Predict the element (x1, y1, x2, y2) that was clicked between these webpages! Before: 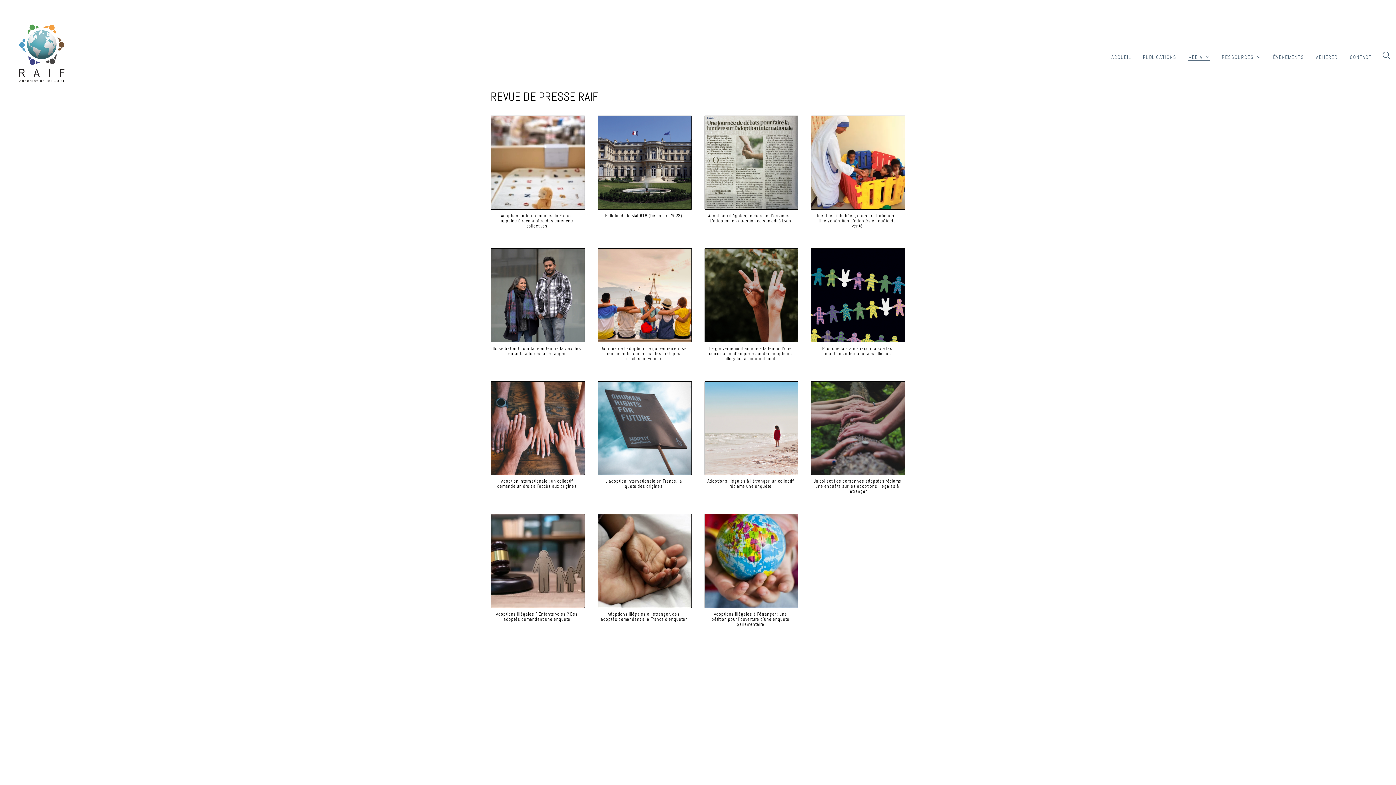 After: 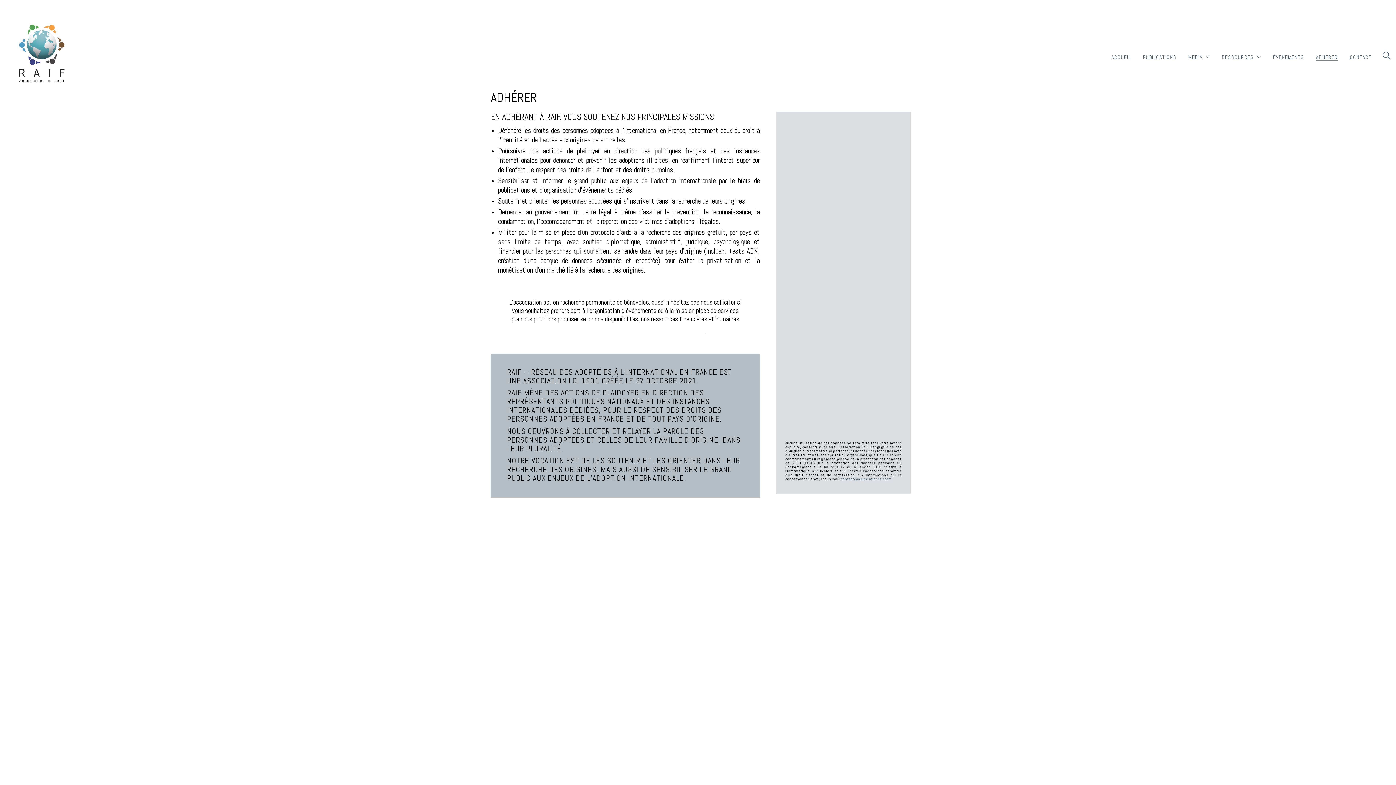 Action: bbox: (1316, 53, 1338, 60) label: ADHÉRER